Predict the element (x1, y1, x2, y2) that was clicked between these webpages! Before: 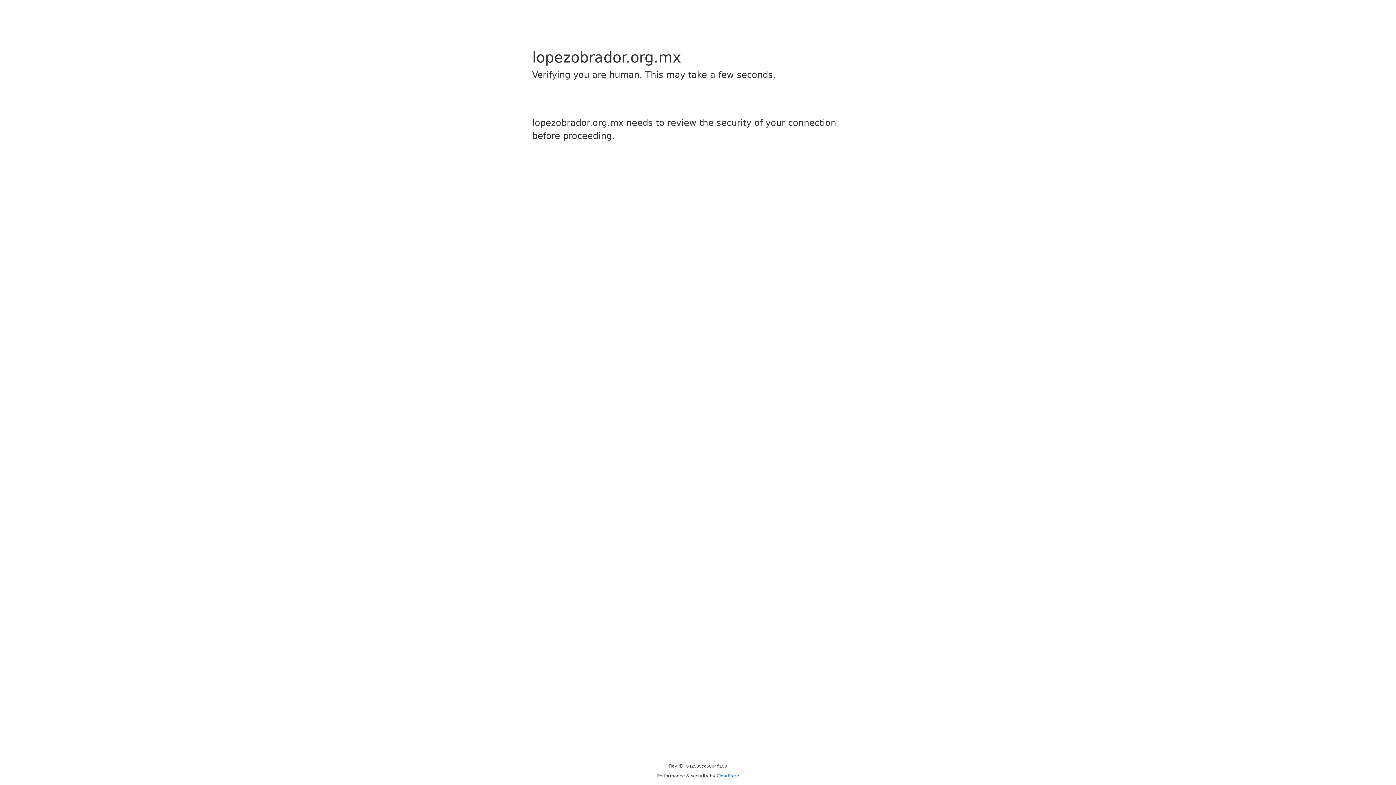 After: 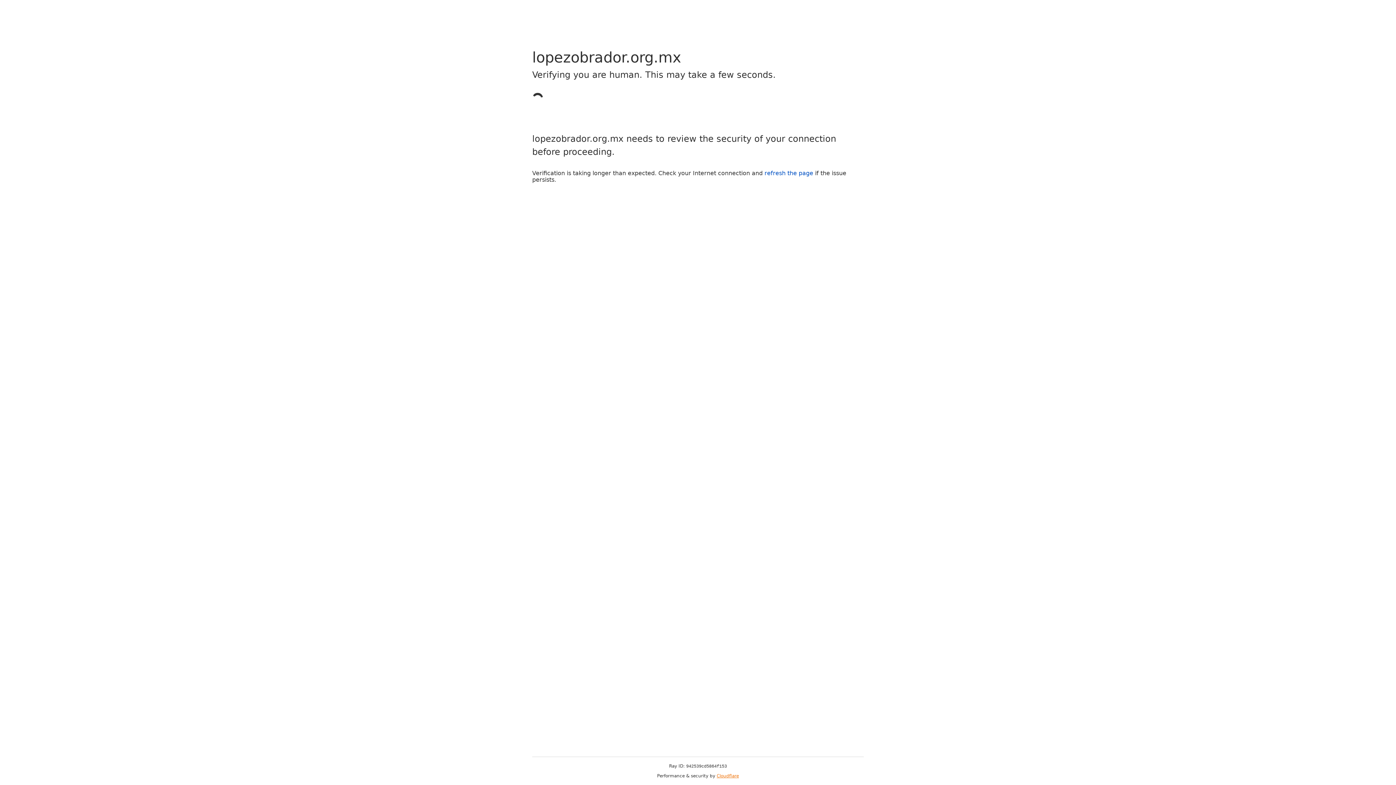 Action: bbox: (716, 773, 739, 778) label: Cloudflare